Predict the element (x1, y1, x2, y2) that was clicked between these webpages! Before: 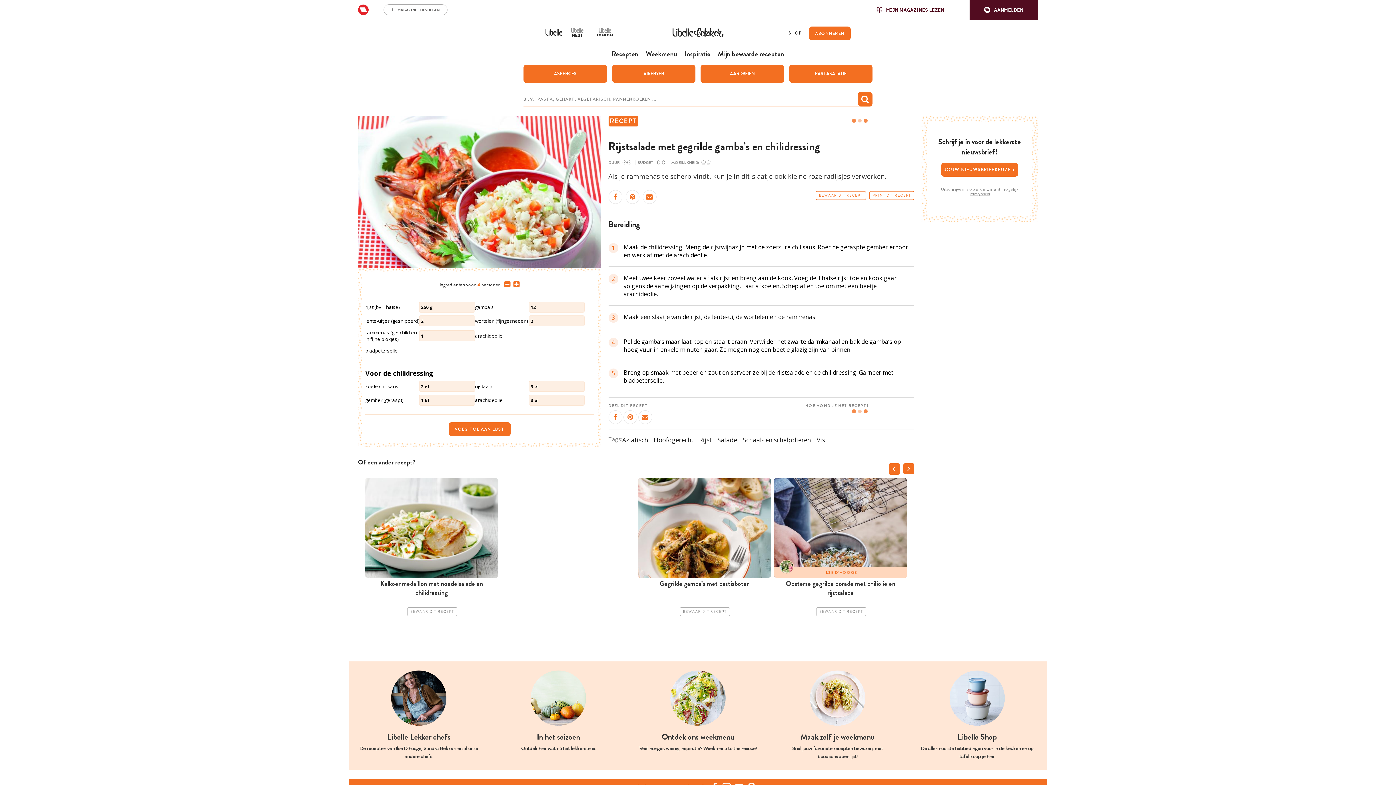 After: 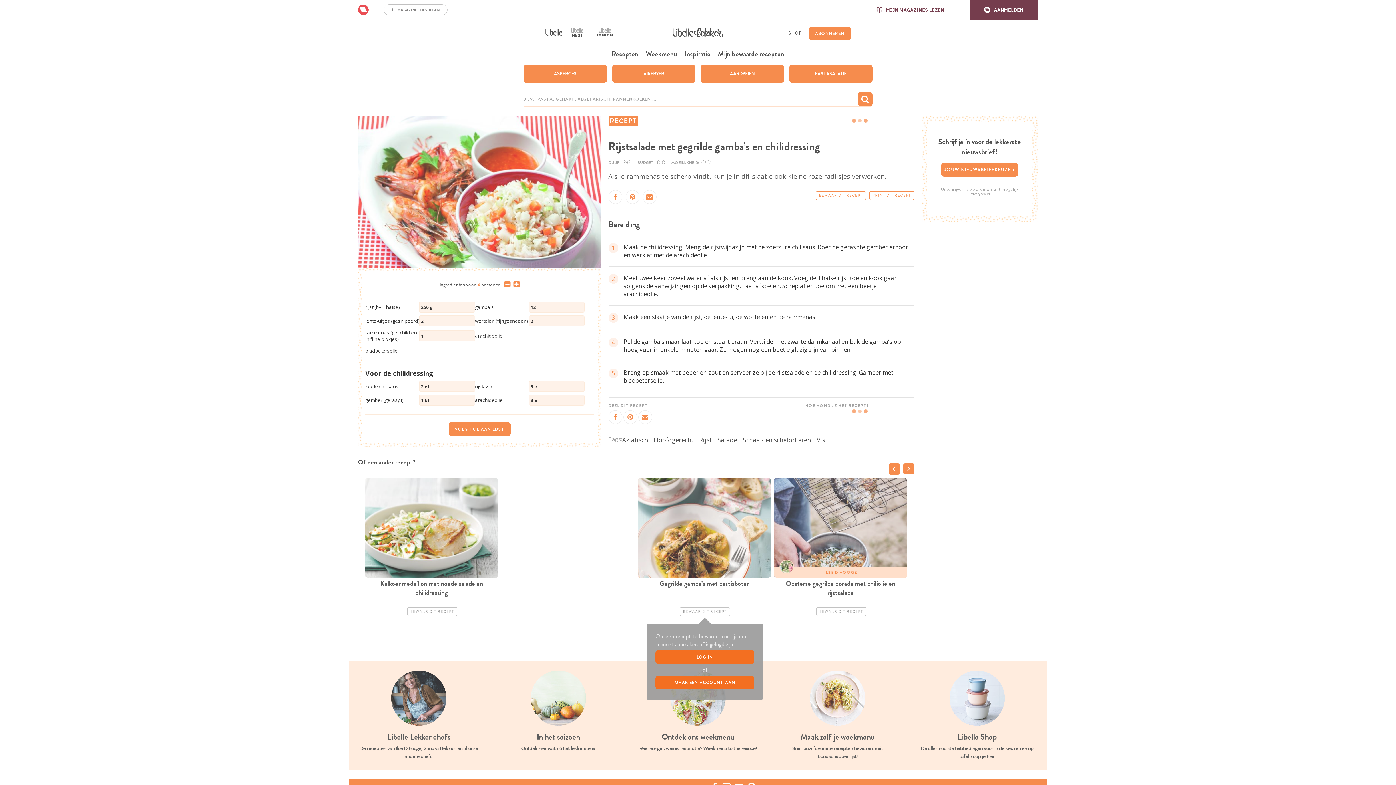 Action: label: BEWAAR DIT RECEPT bbox: (680, 607, 730, 616)